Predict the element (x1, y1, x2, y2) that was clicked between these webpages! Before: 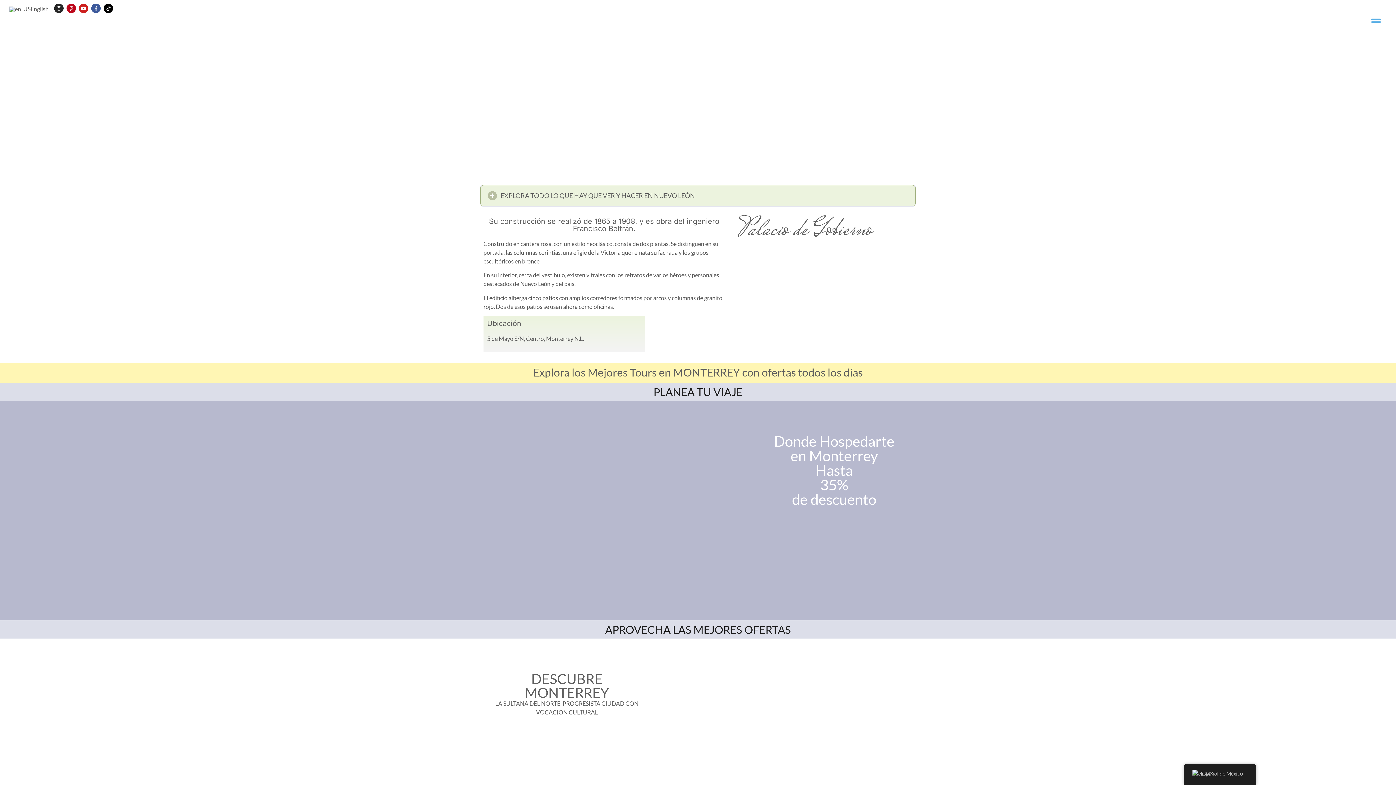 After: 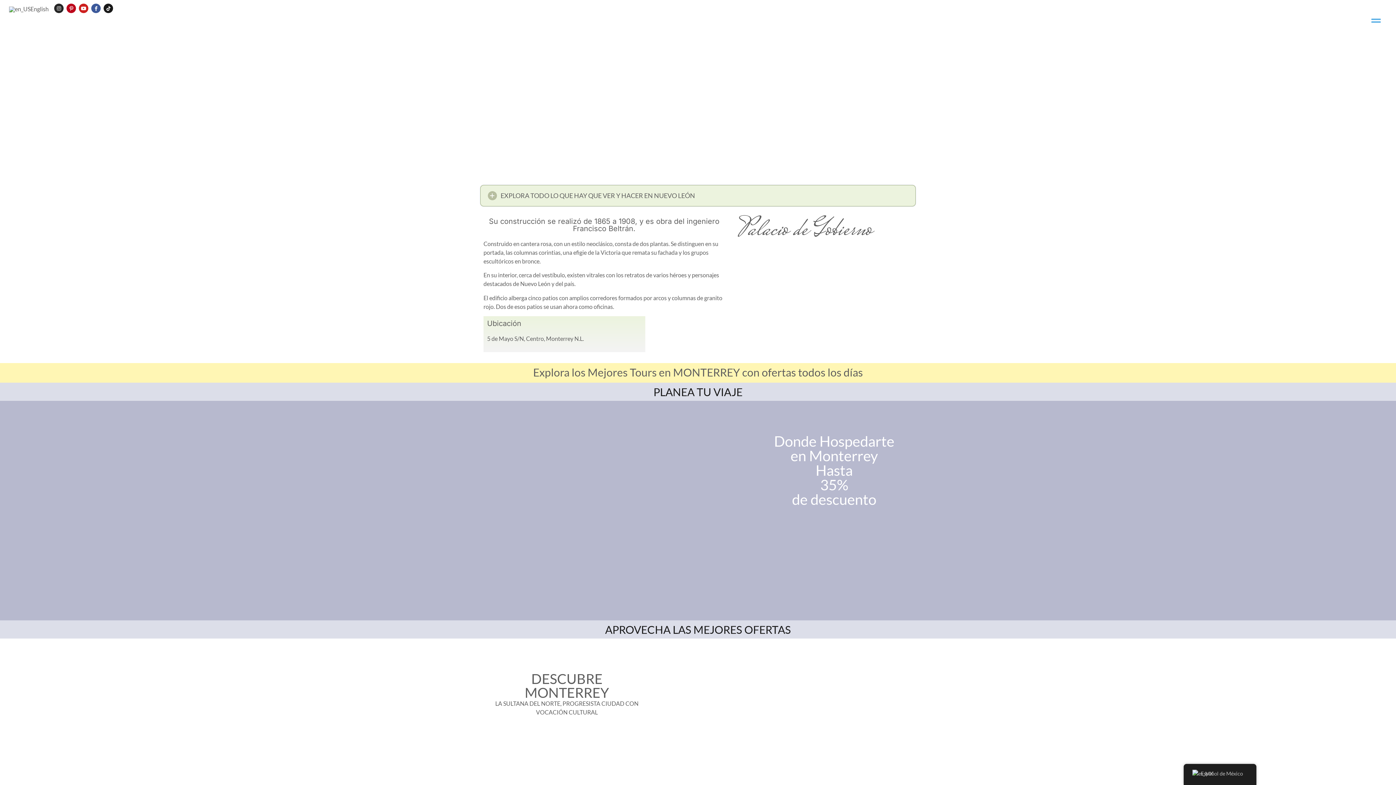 Action: bbox: (103, 3, 113, 13)